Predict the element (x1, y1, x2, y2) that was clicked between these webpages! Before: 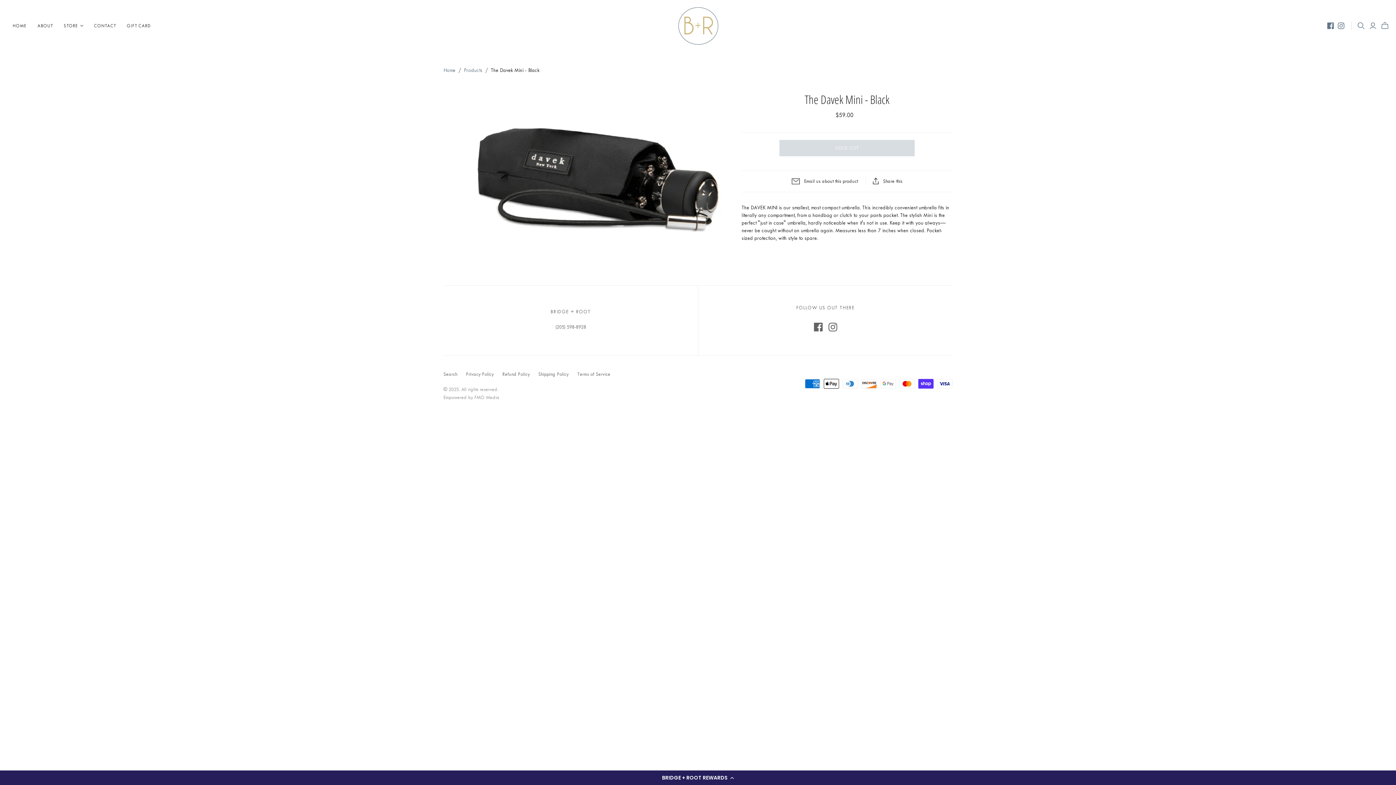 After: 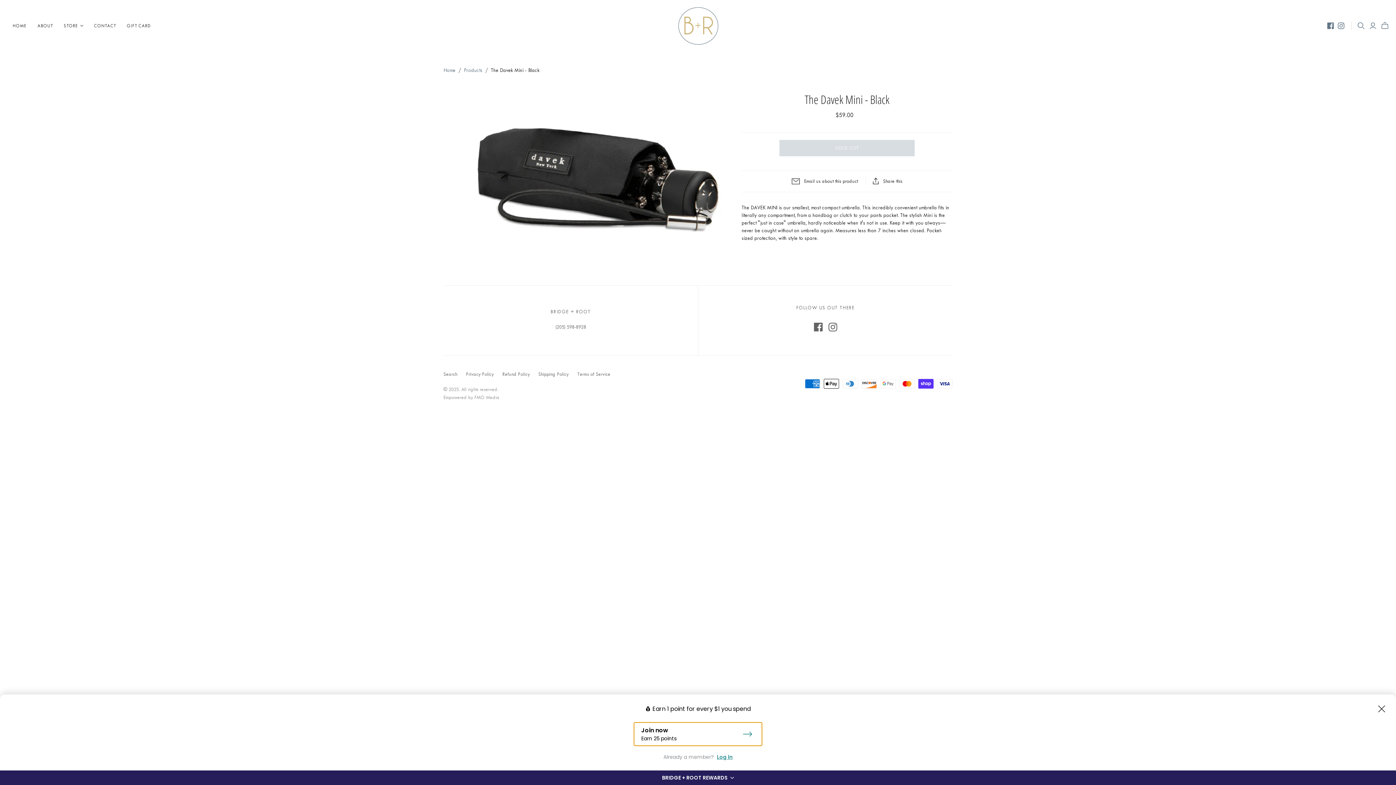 Action: bbox: (0, 770, 1396, 785) label: BRIDGE + ROOT REWARDS